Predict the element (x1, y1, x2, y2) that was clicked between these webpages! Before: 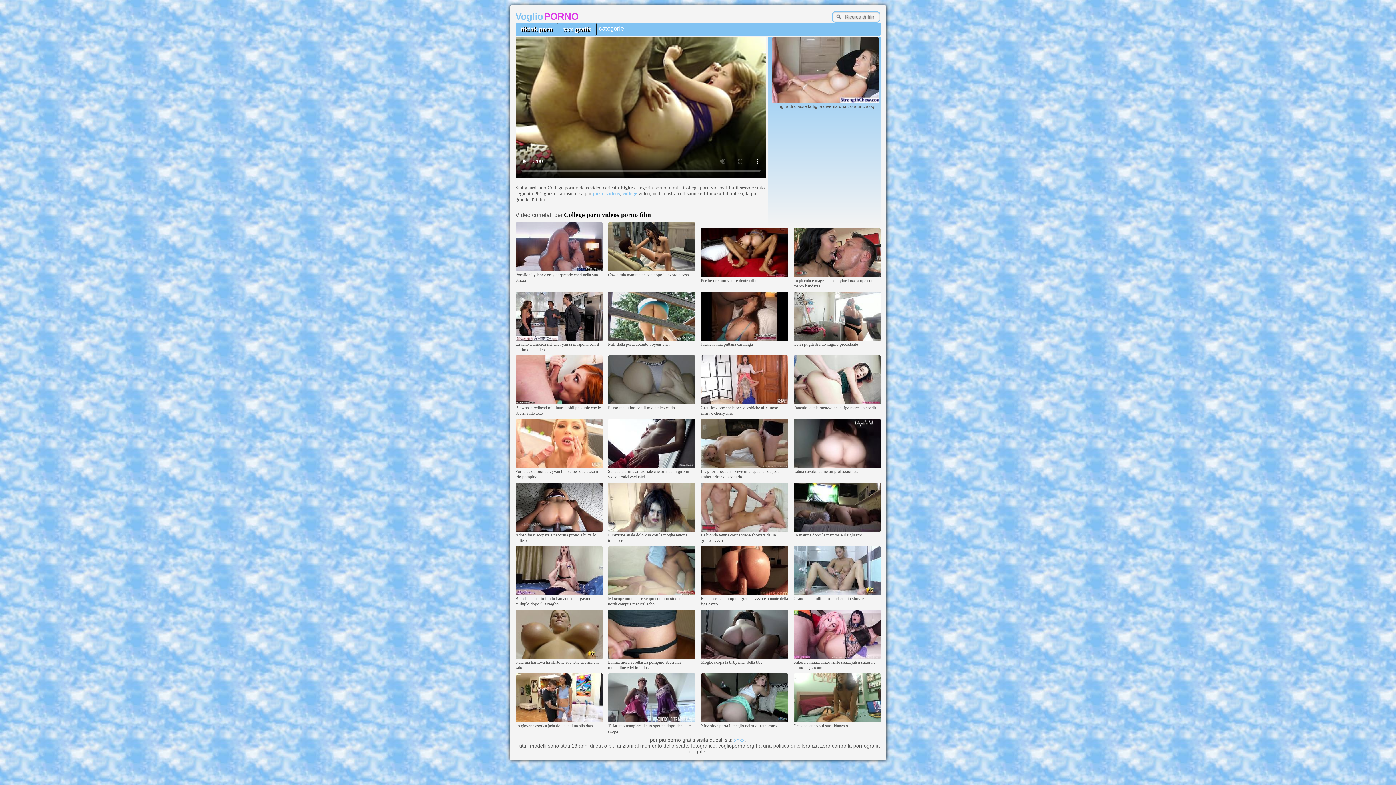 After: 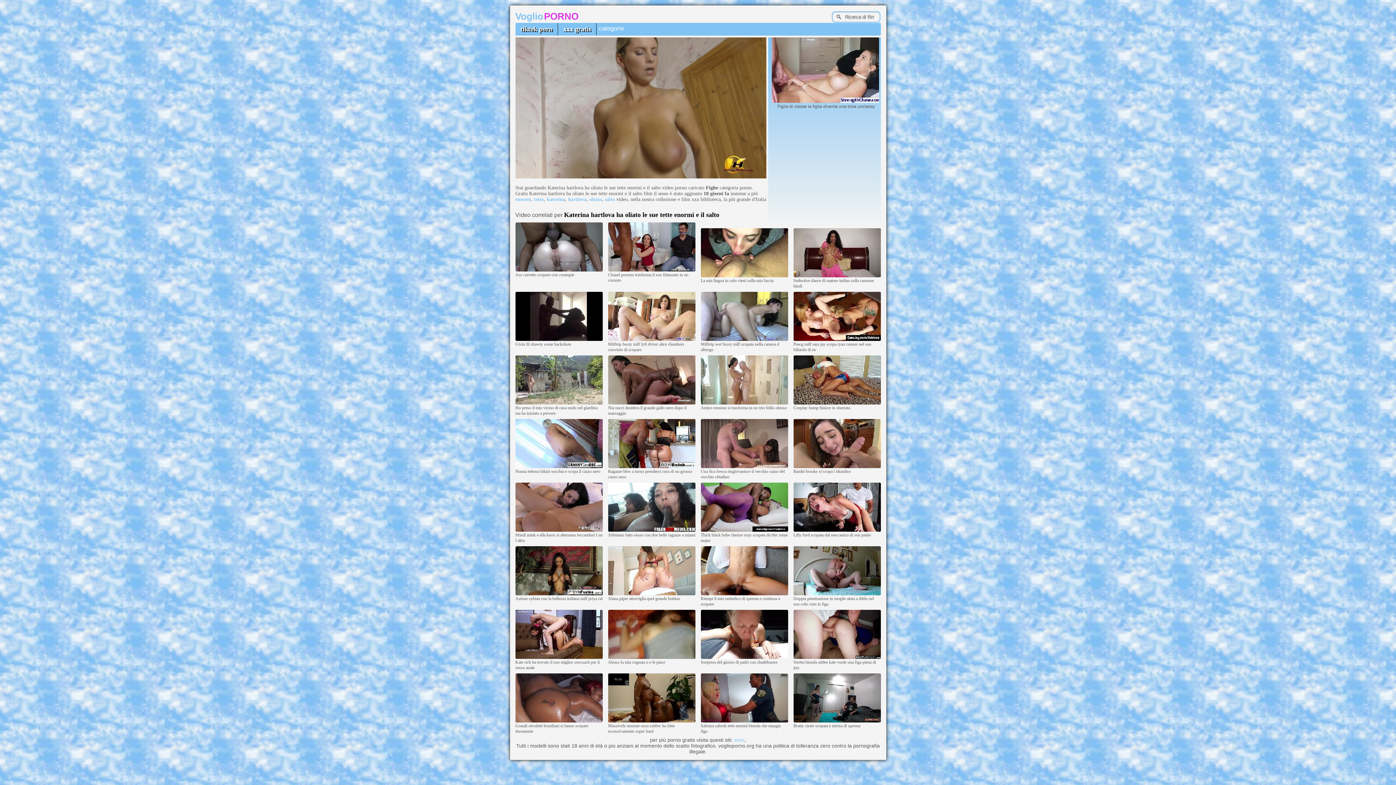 Action: bbox: (515, 655, 602, 660)